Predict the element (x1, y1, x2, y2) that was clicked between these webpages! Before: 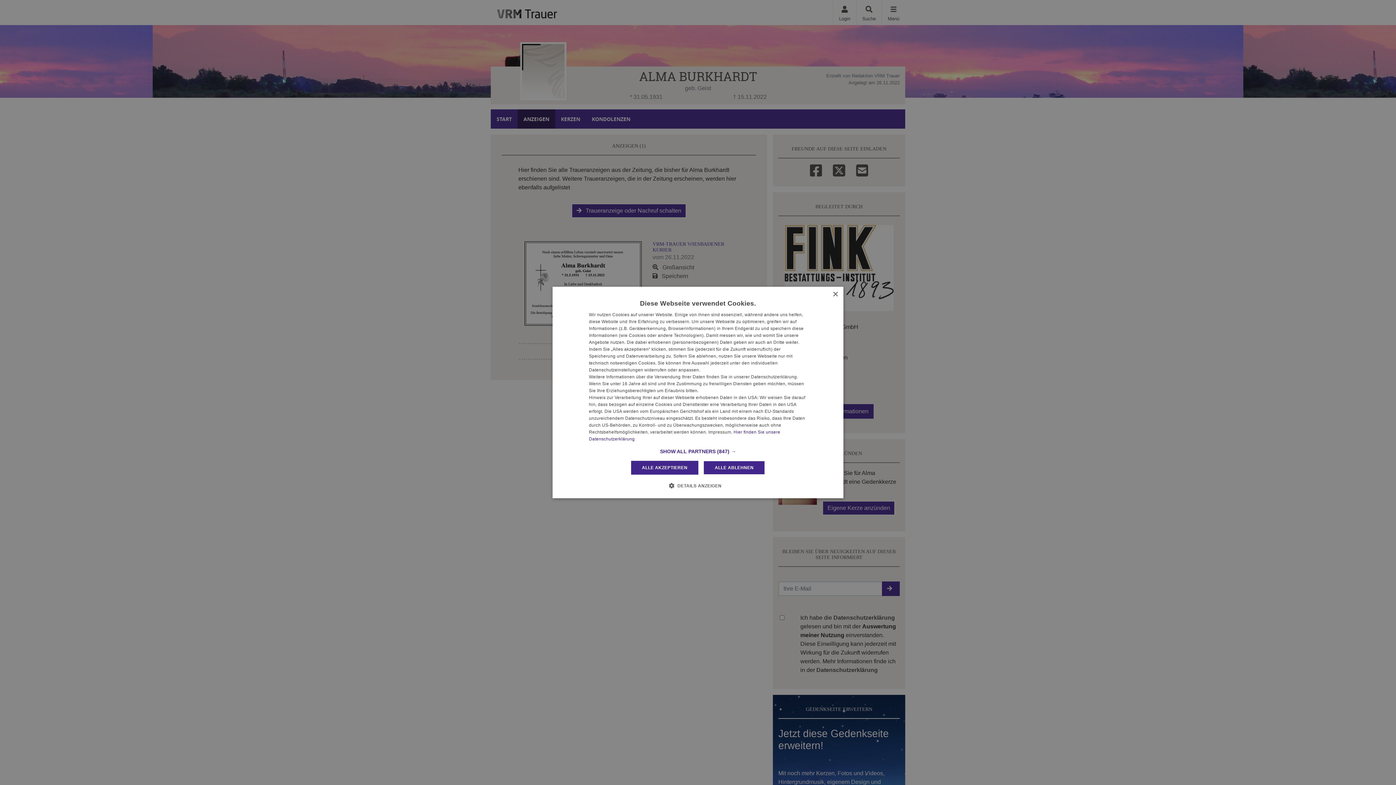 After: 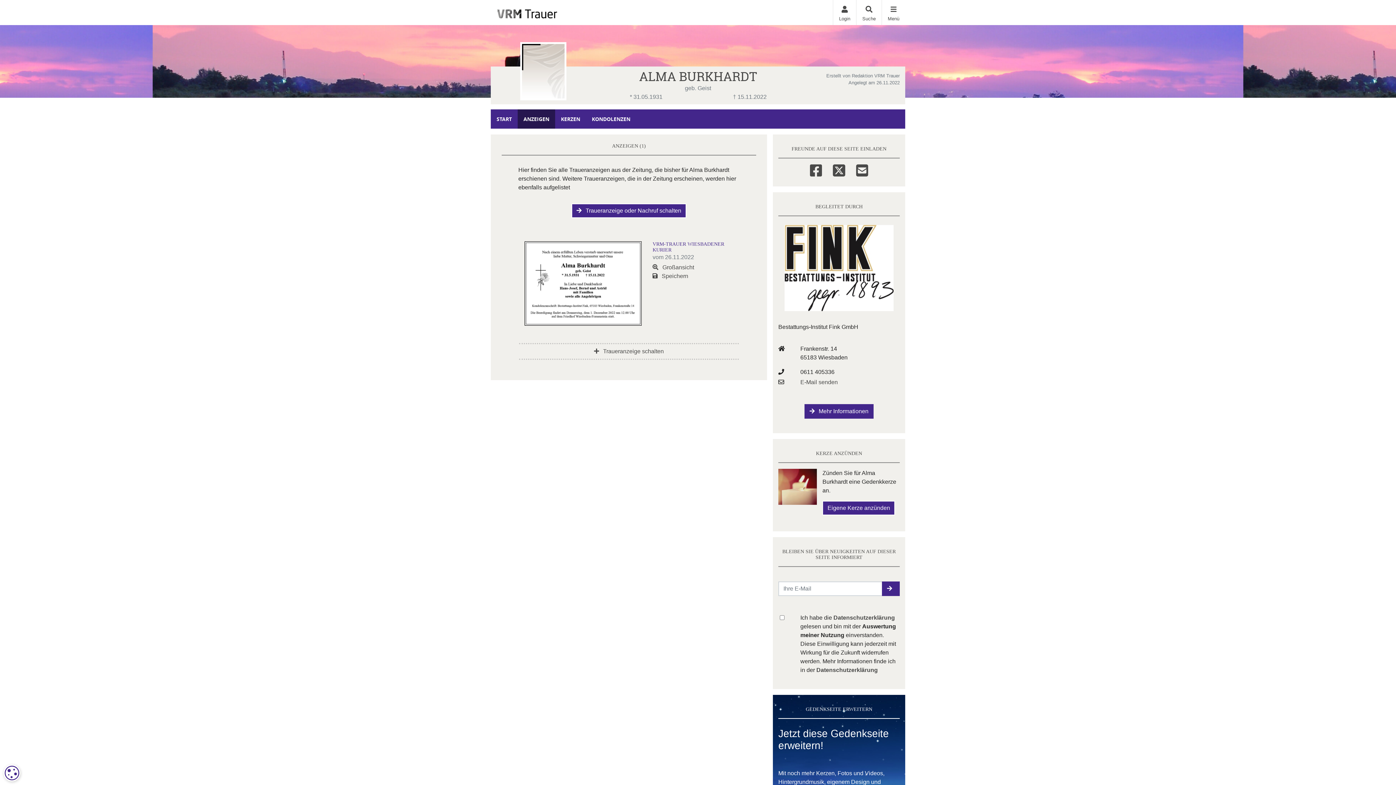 Action: label: Close bbox: (832, 292, 838, 297)